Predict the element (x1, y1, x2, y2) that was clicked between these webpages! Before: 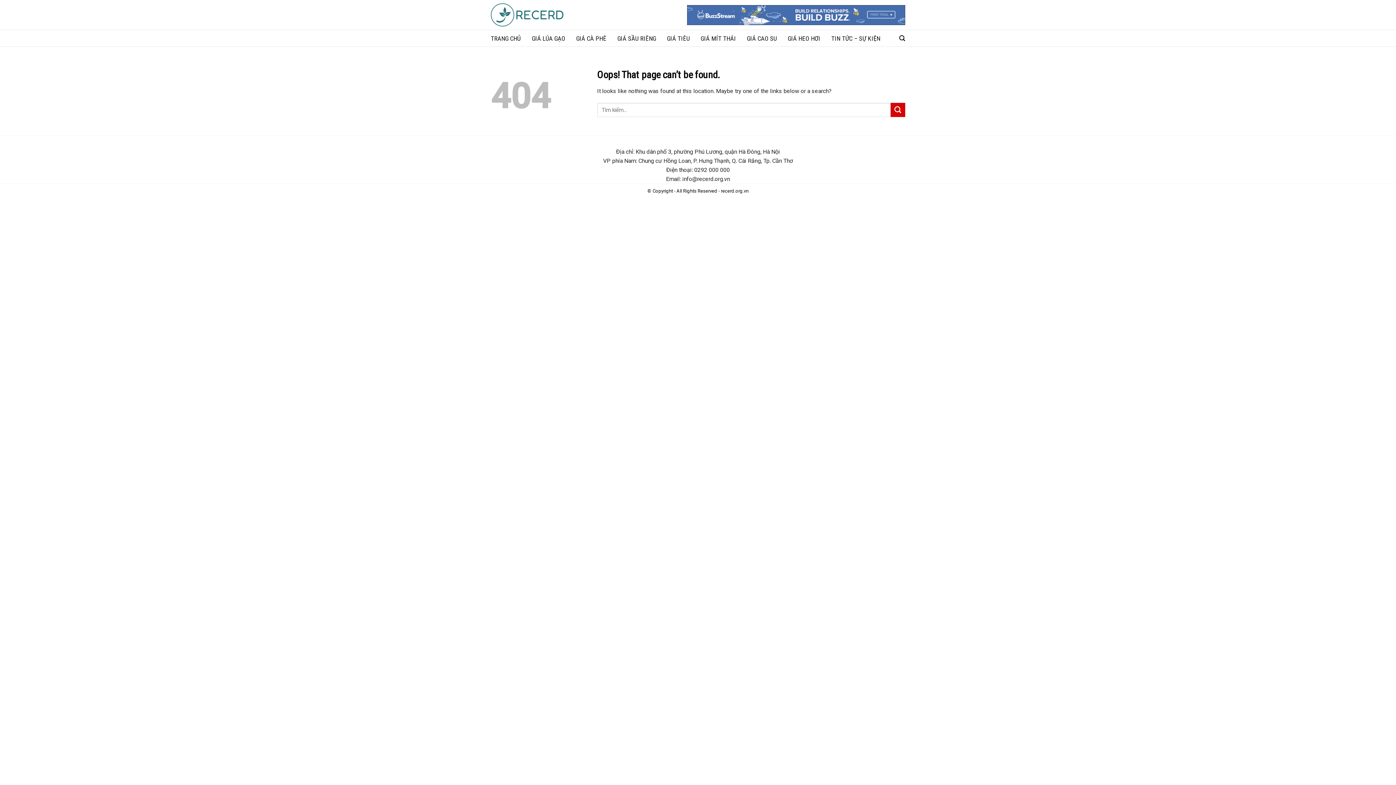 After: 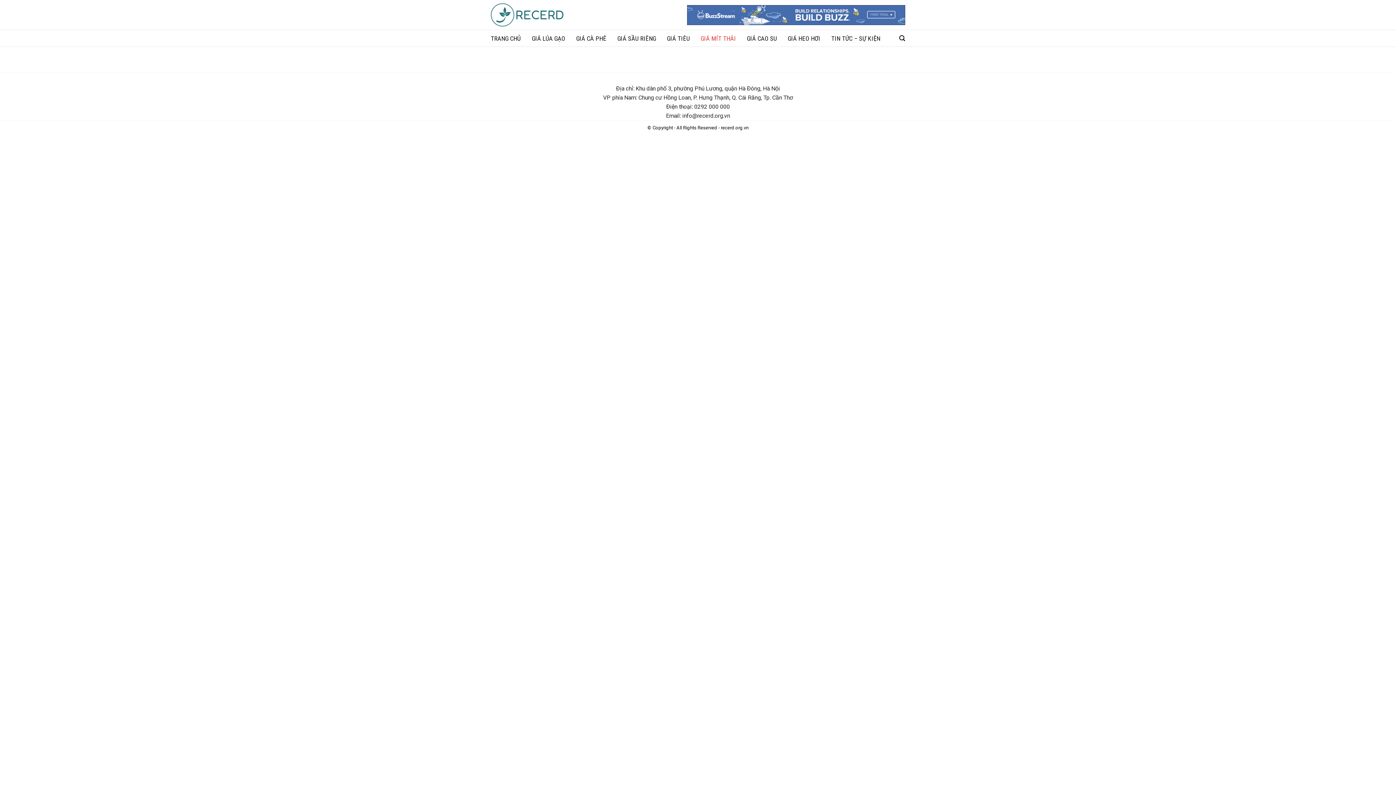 Action: label: GIÁ MÍT THÁI bbox: (700, 31, 736, 44)